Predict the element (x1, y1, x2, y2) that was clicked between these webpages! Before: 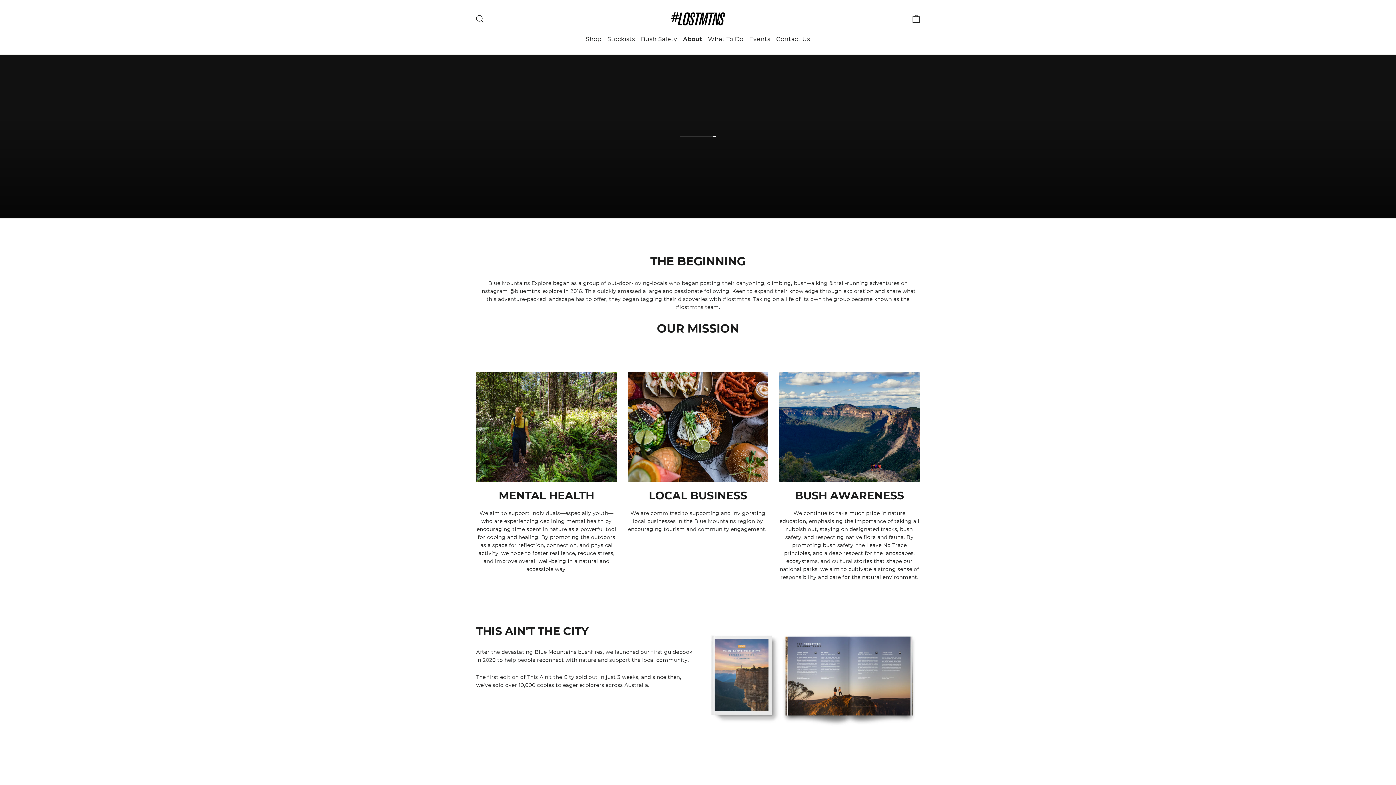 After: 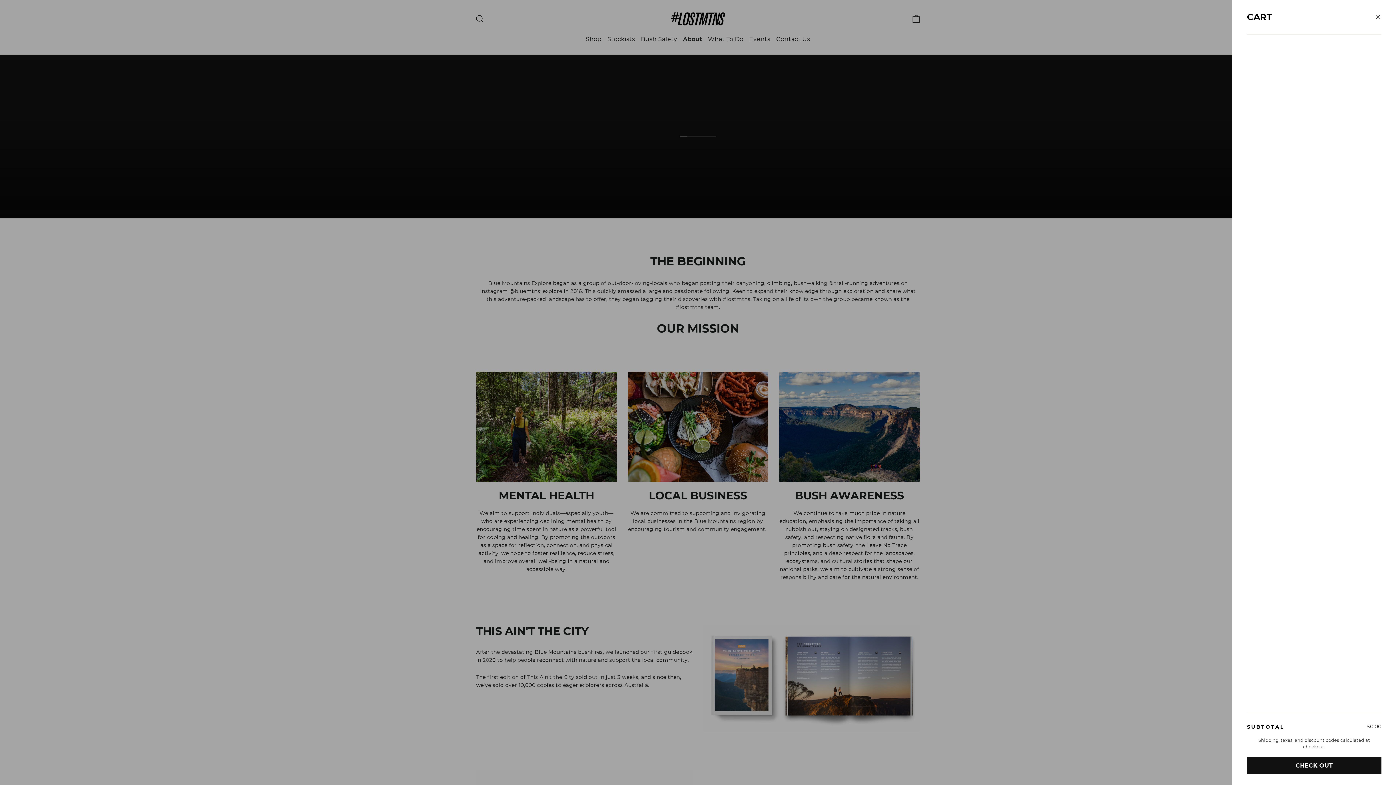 Action: label: Cart bbox: (908, 10, 924, 27)